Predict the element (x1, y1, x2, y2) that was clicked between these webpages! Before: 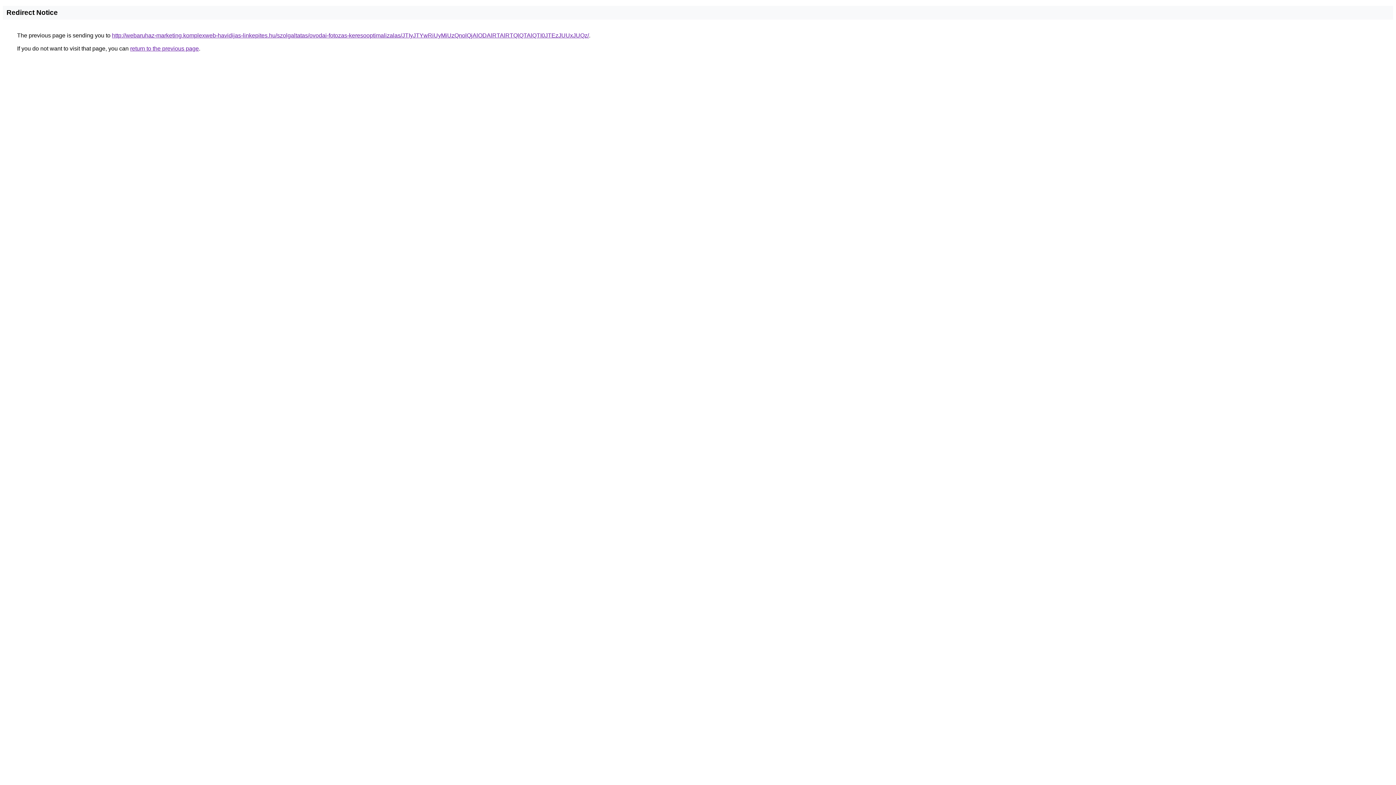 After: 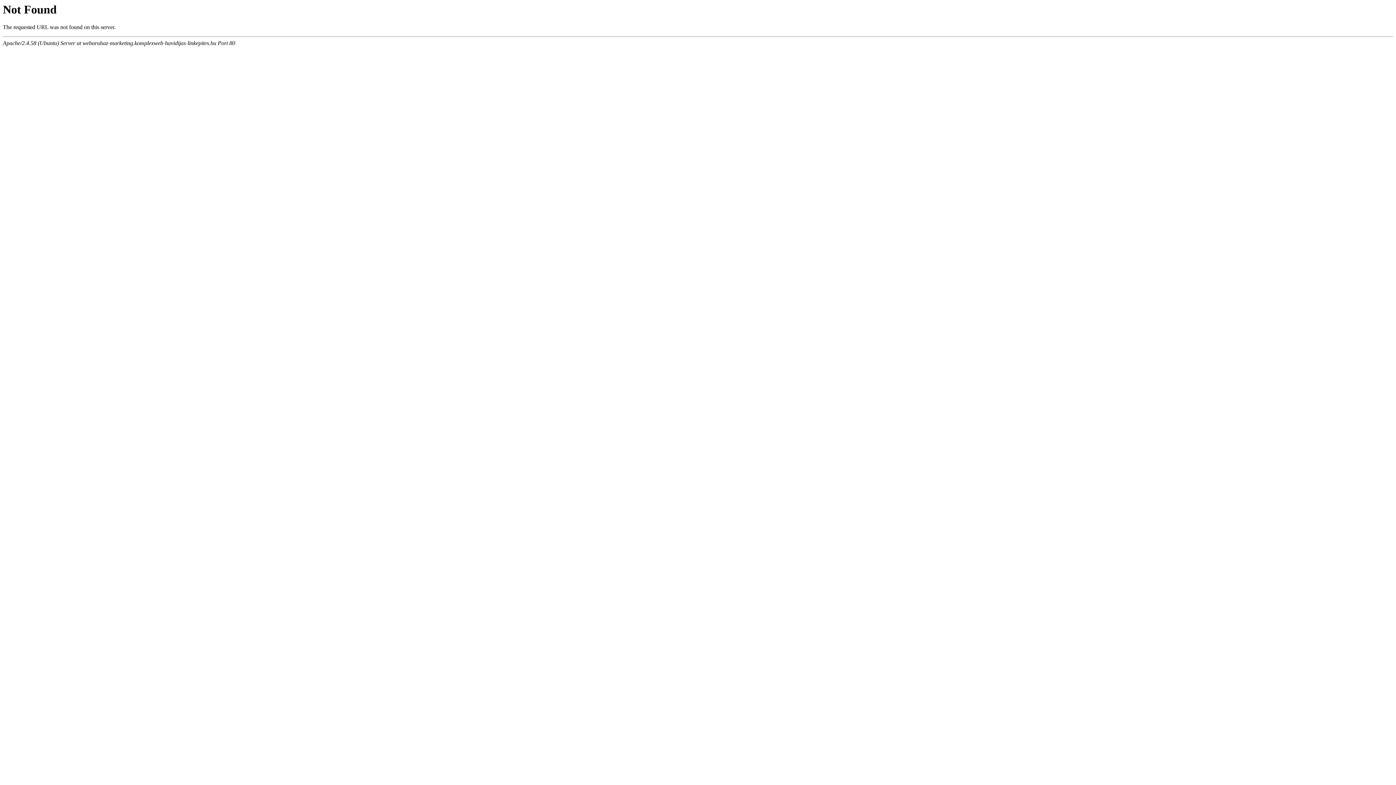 Action: bbox: (112, 32, 589, 38) label: http://webaruhaz-marketing.komplexweb-havidijas-linkepites.hu/szolgaltatas/ovodai-fotozas-keresooptimalizalas/JTIyJTYwRiUyMiUzQnolQjAlODAlRTAlRTQlQTAlQTI0JTEzJUUxJUQz/